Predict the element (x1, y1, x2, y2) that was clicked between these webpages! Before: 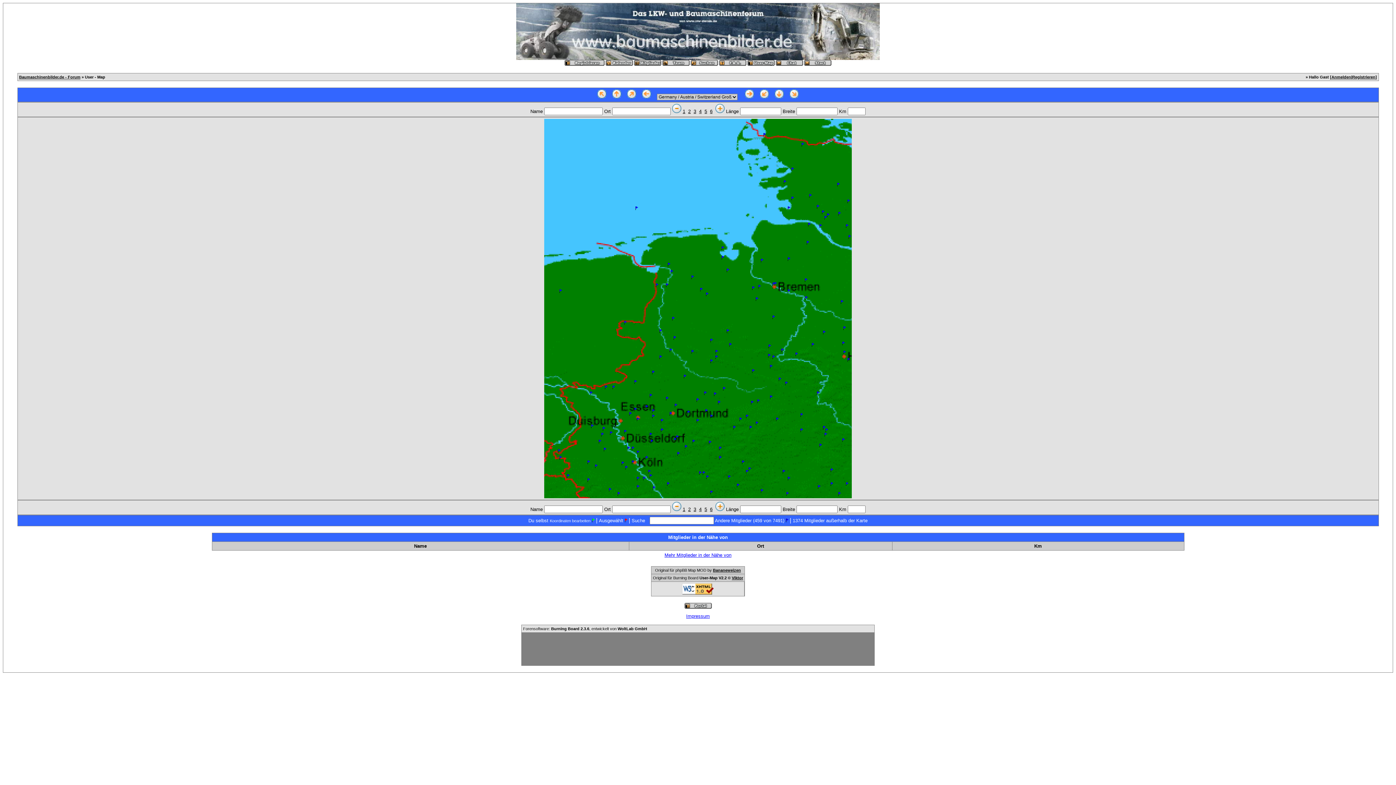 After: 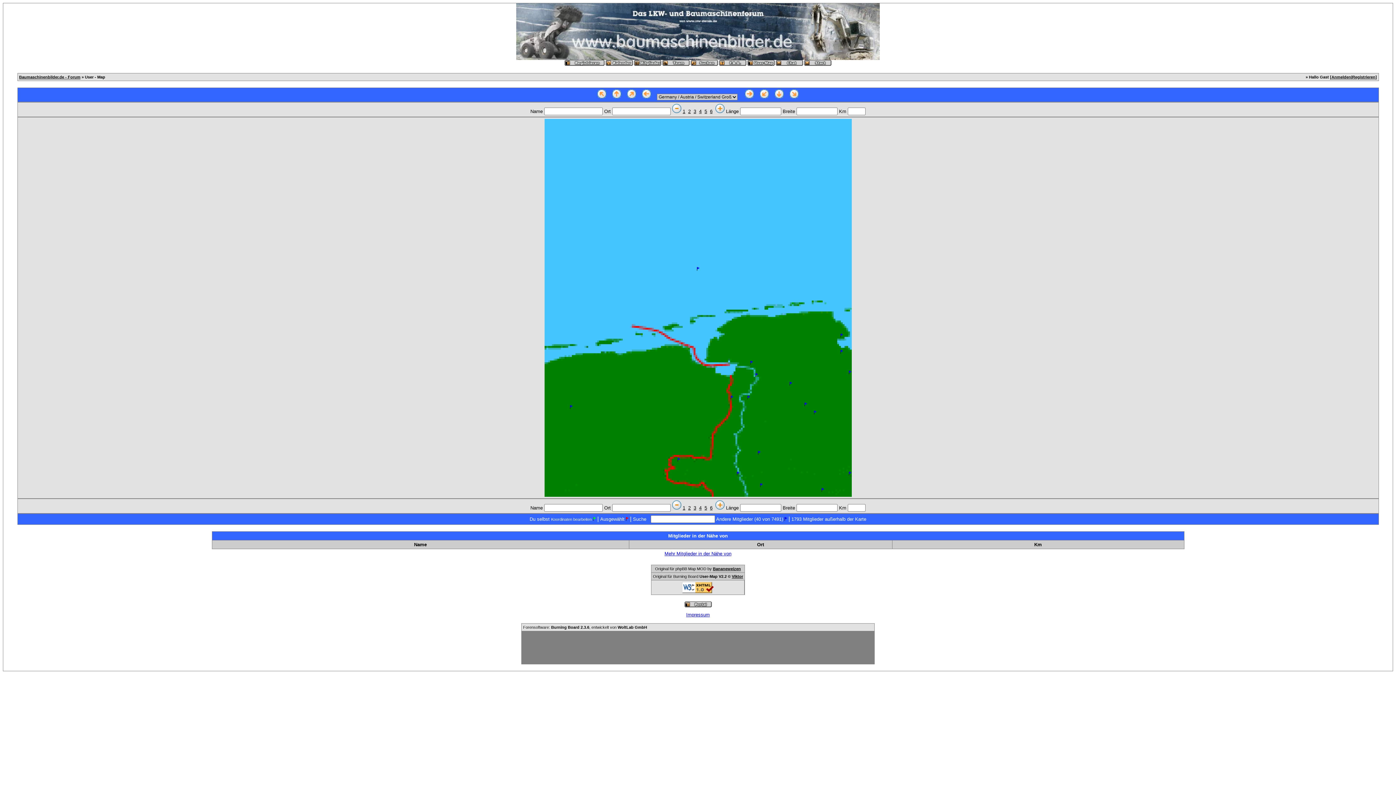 Action: label: 5 bbox: (704, 506, 707, 512)